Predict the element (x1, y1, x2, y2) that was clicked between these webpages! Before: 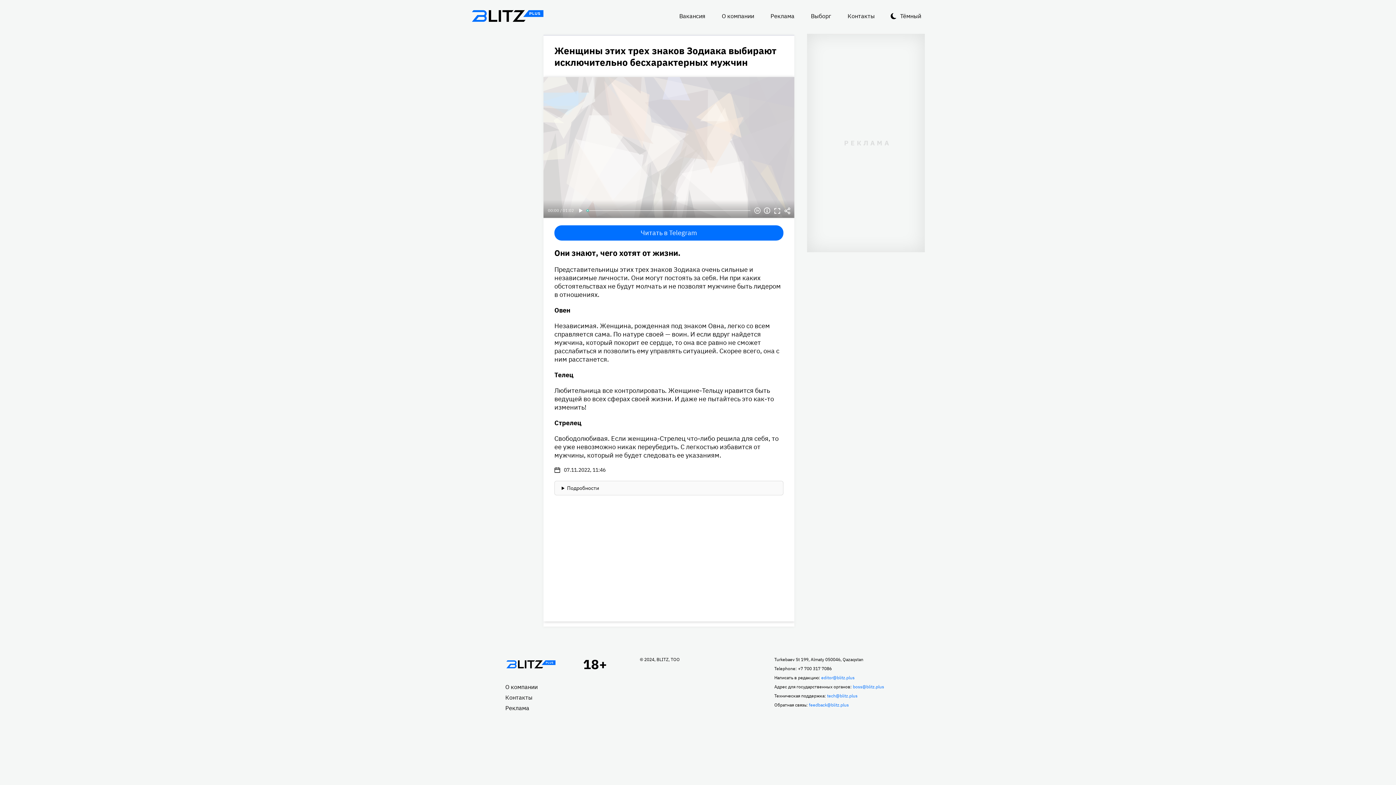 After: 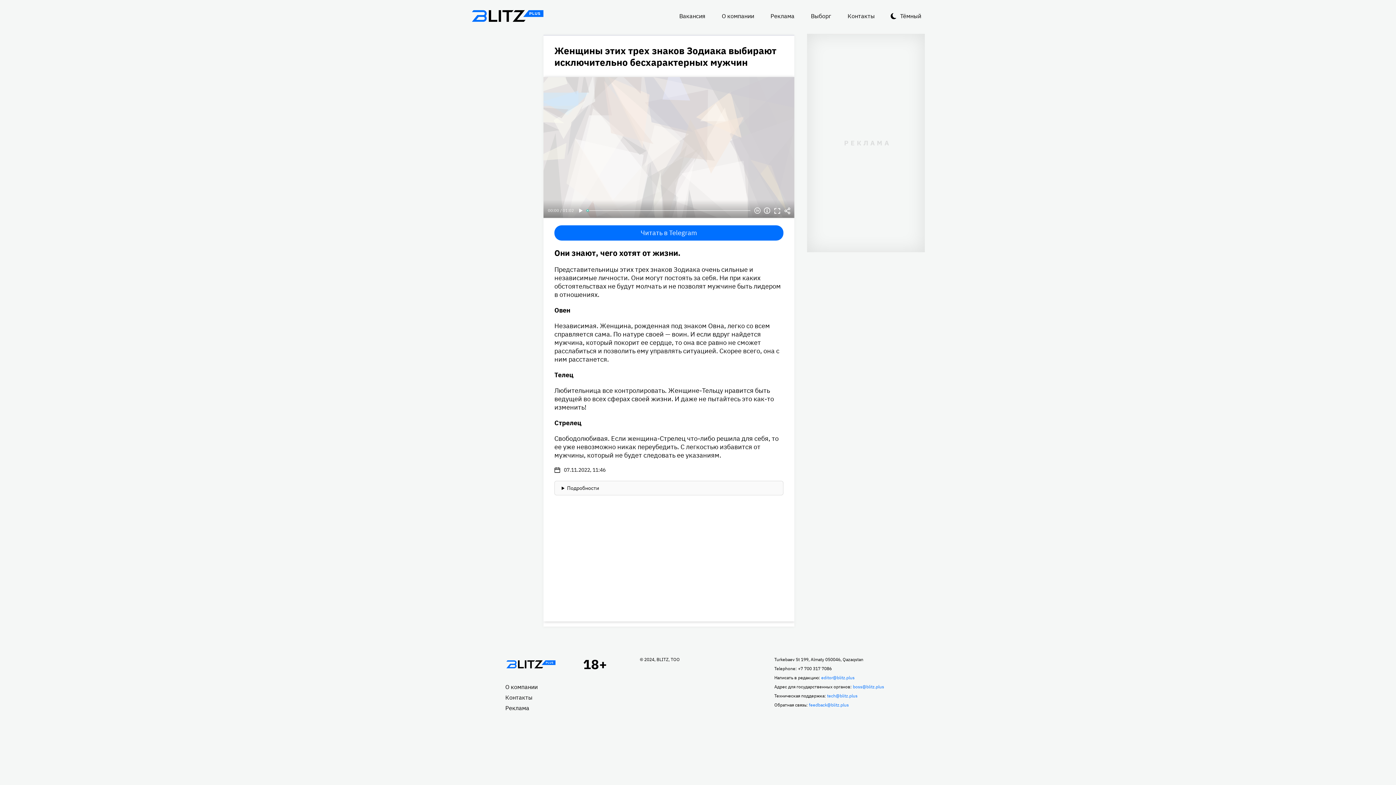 Action: label: Читать в Telegram bbox: (554, 225, 783, 240)